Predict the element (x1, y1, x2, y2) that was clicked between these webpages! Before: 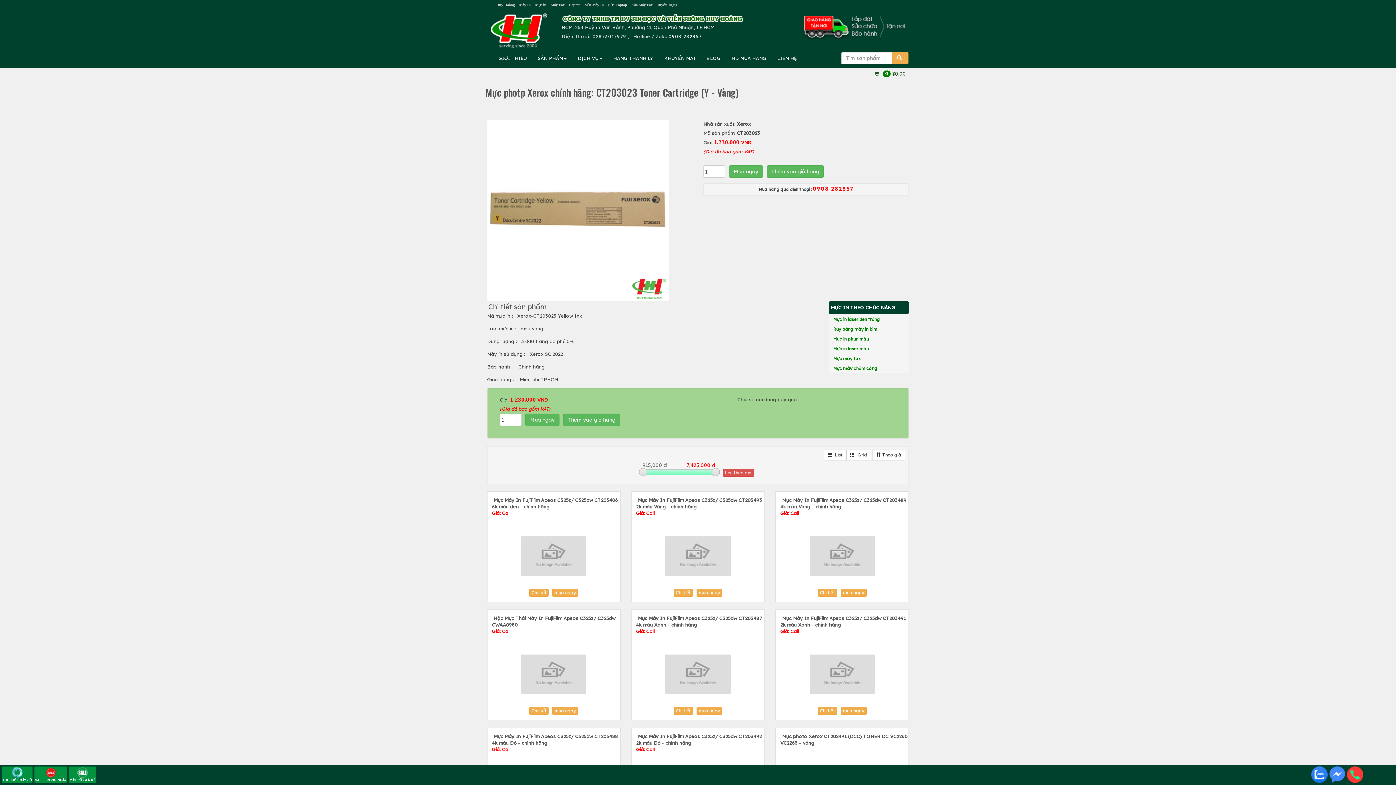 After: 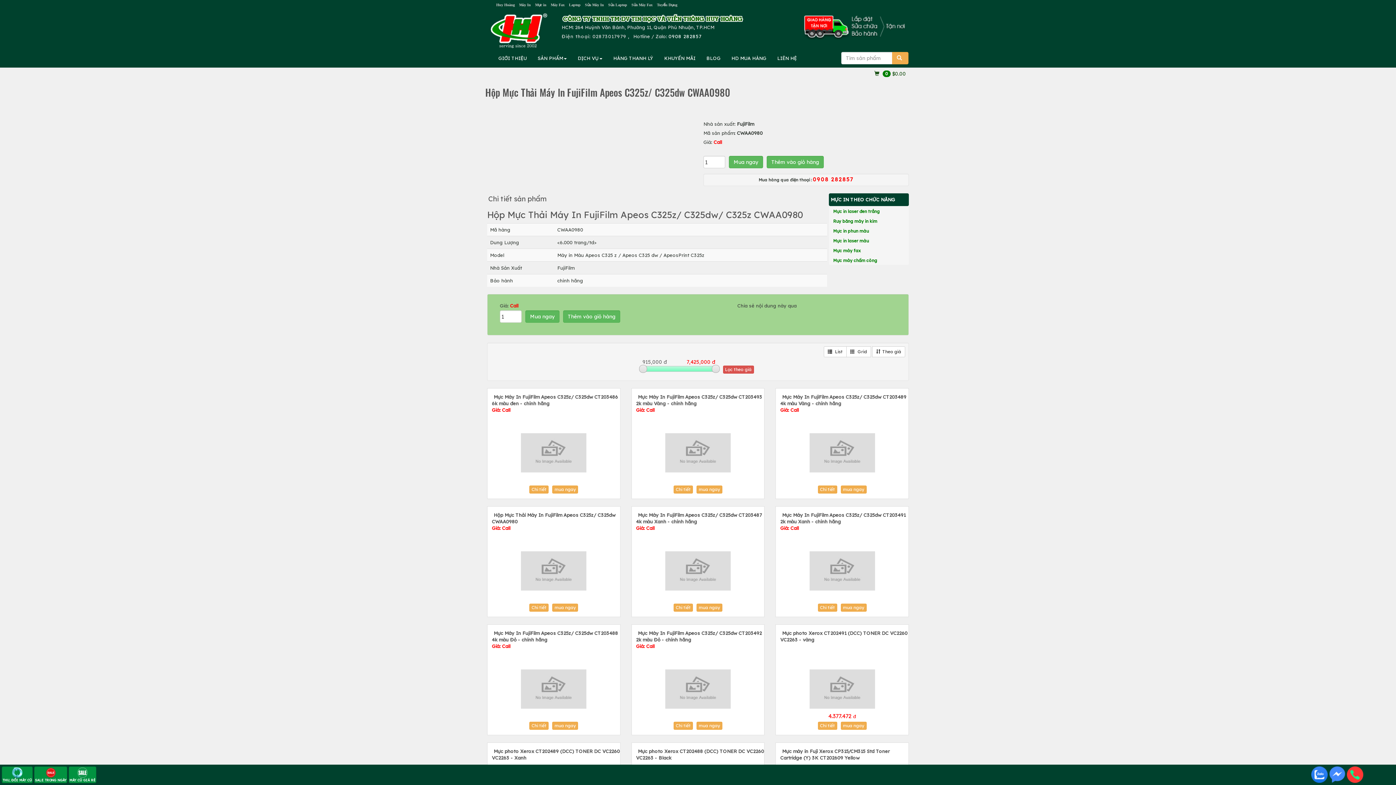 Action: label: Chi tiết bbox: (529, 707, 548, 715)